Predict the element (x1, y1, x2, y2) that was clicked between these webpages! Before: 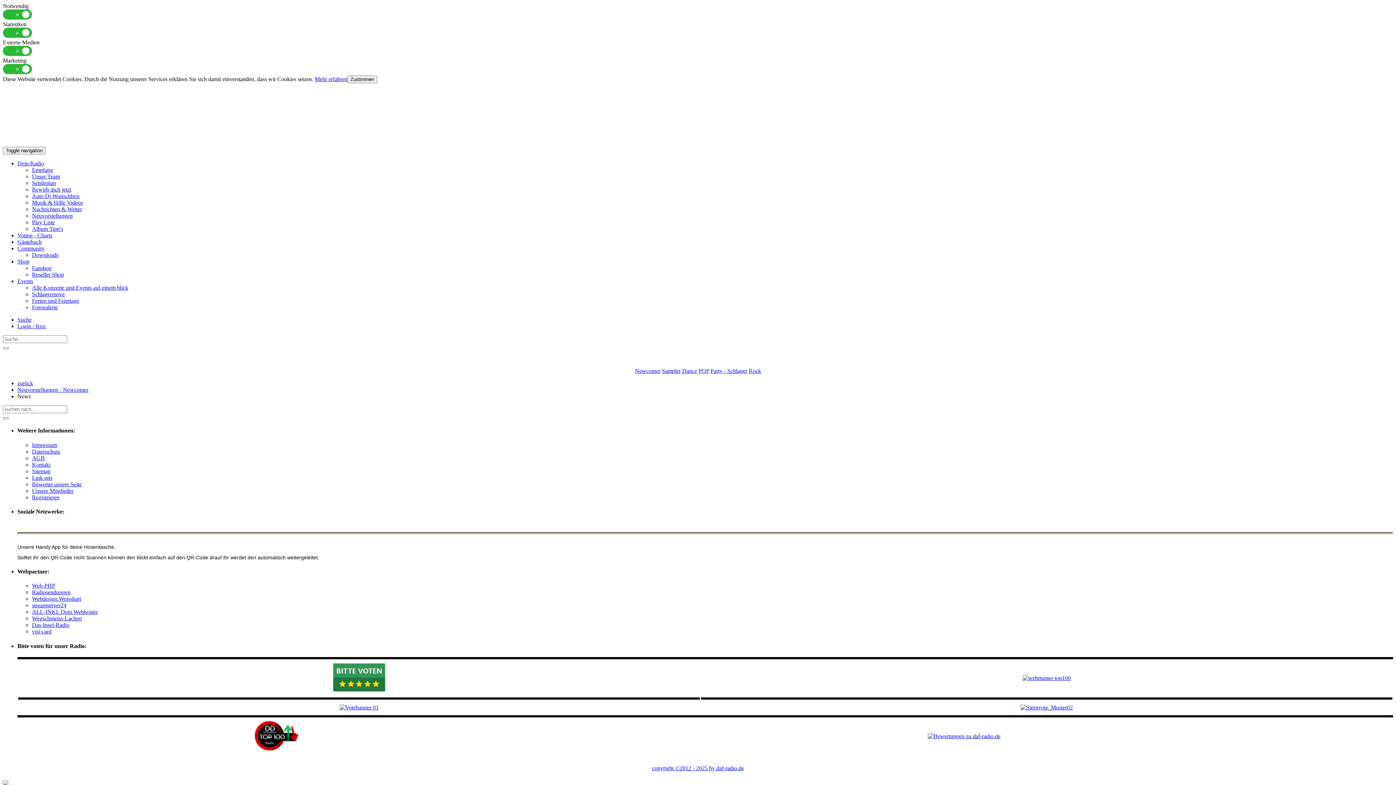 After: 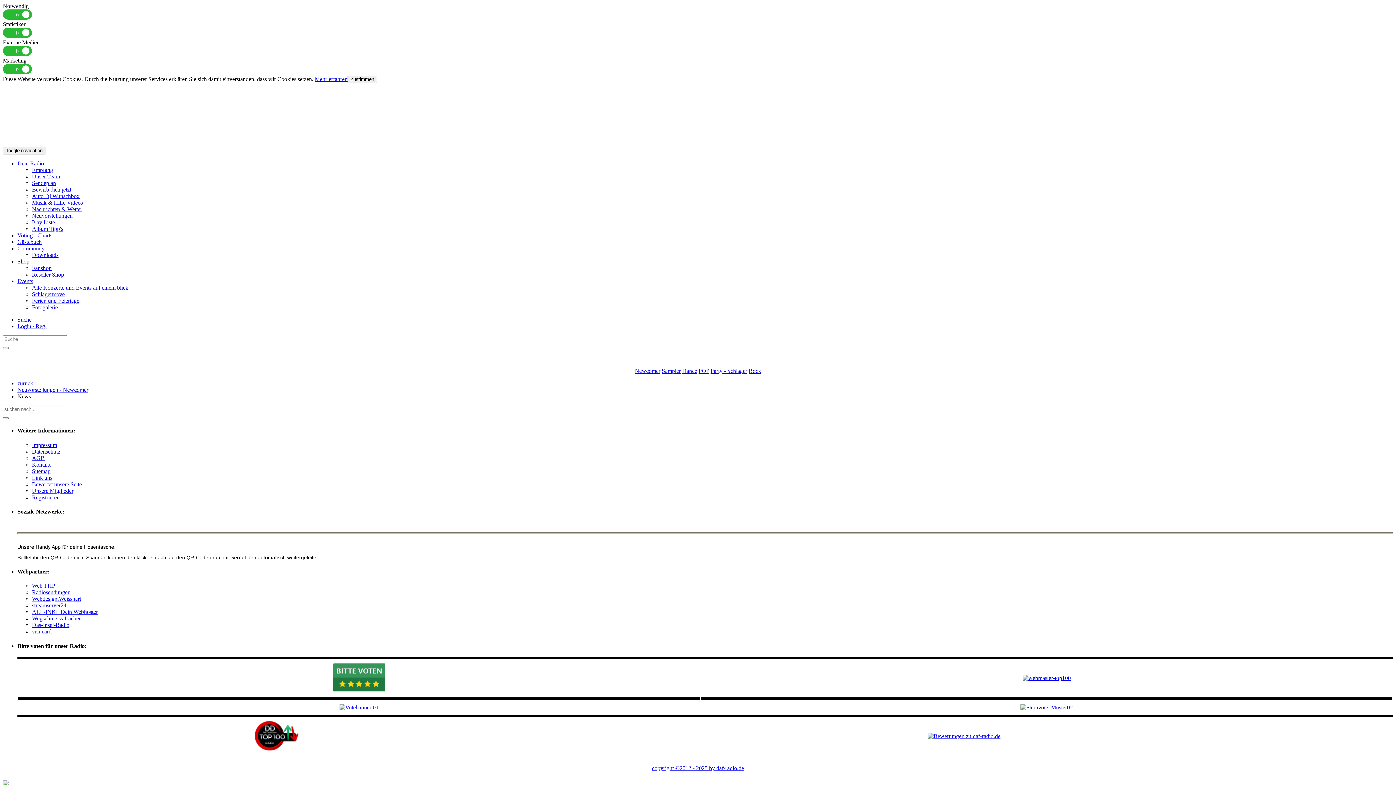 Action: label: Dein Radio bbox: (17, 160, 44, 166)